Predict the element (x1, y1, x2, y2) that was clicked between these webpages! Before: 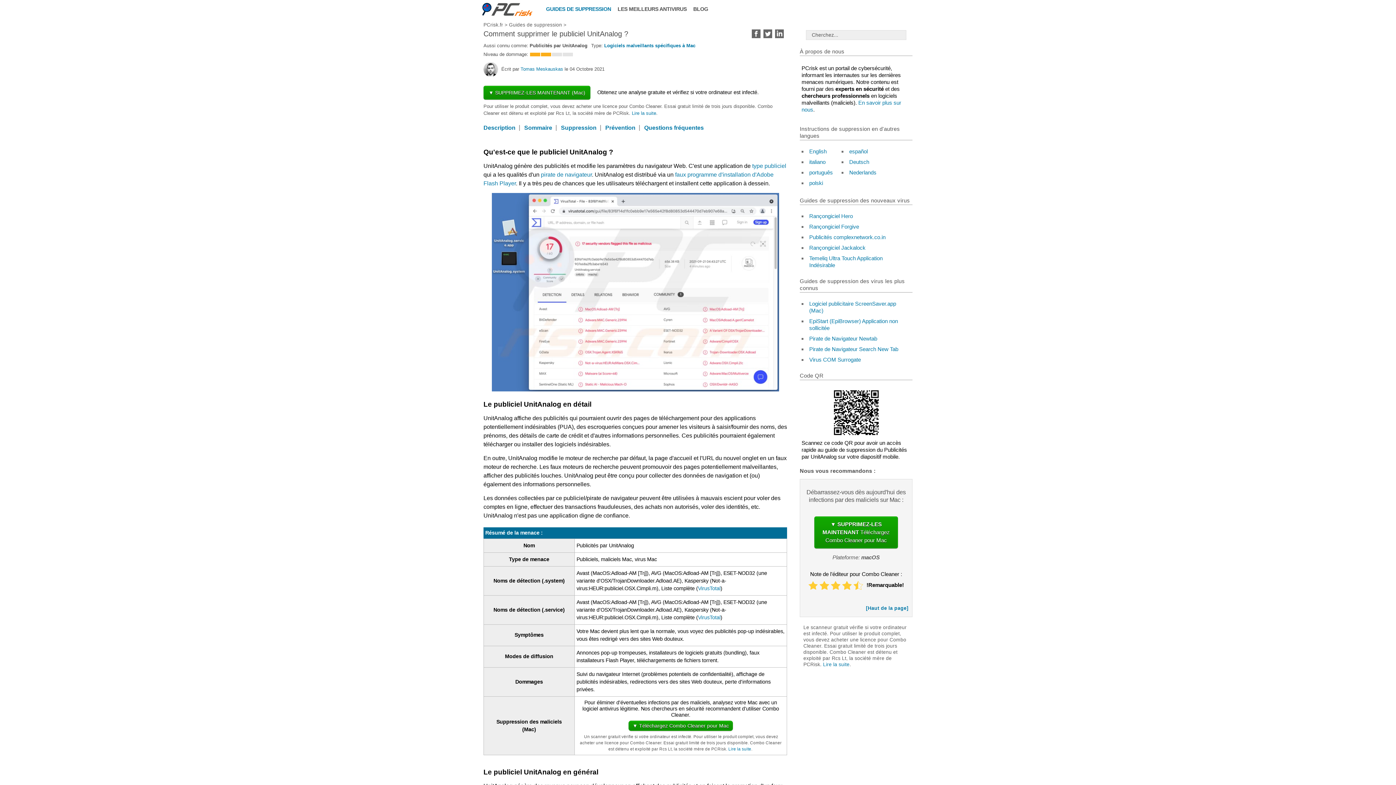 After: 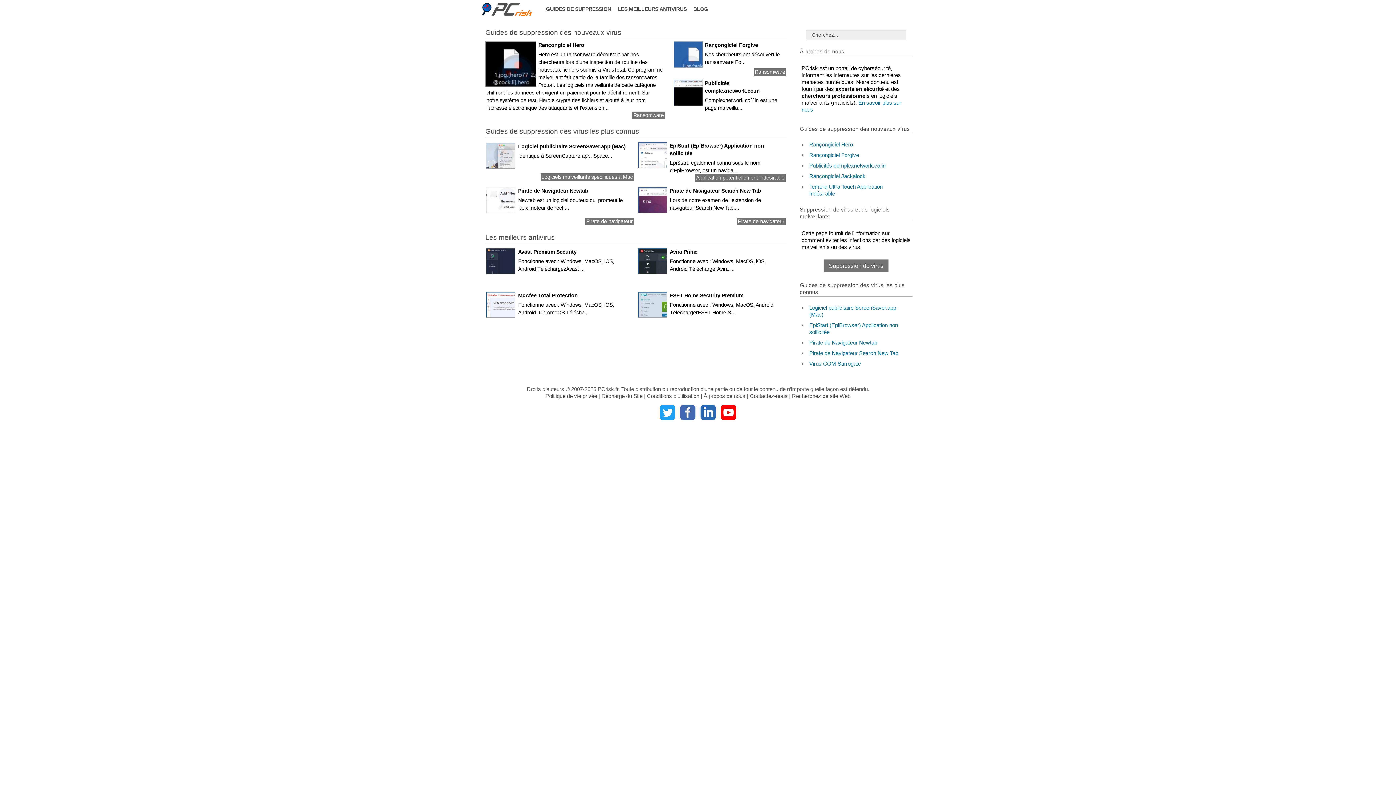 Action: bbox: (481, 2, 533, 17)